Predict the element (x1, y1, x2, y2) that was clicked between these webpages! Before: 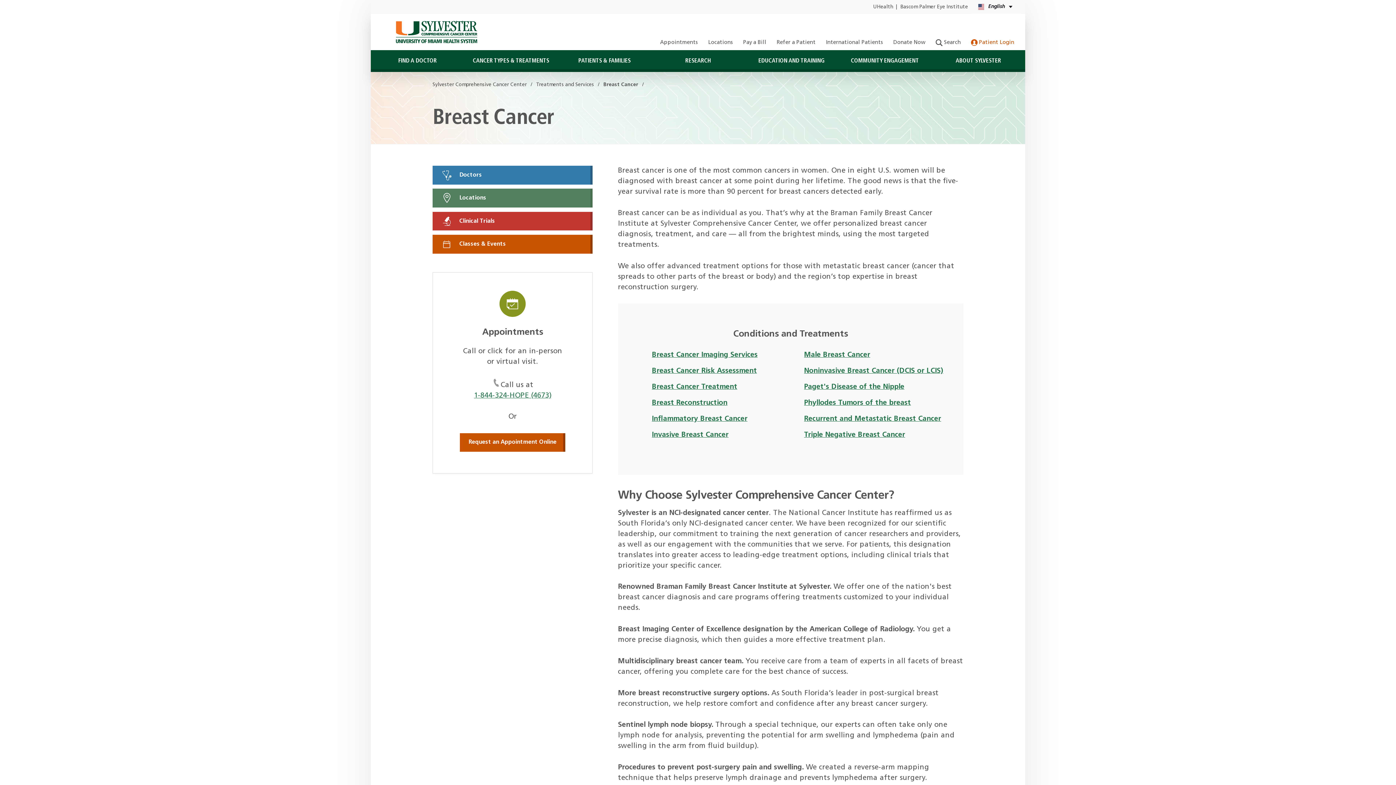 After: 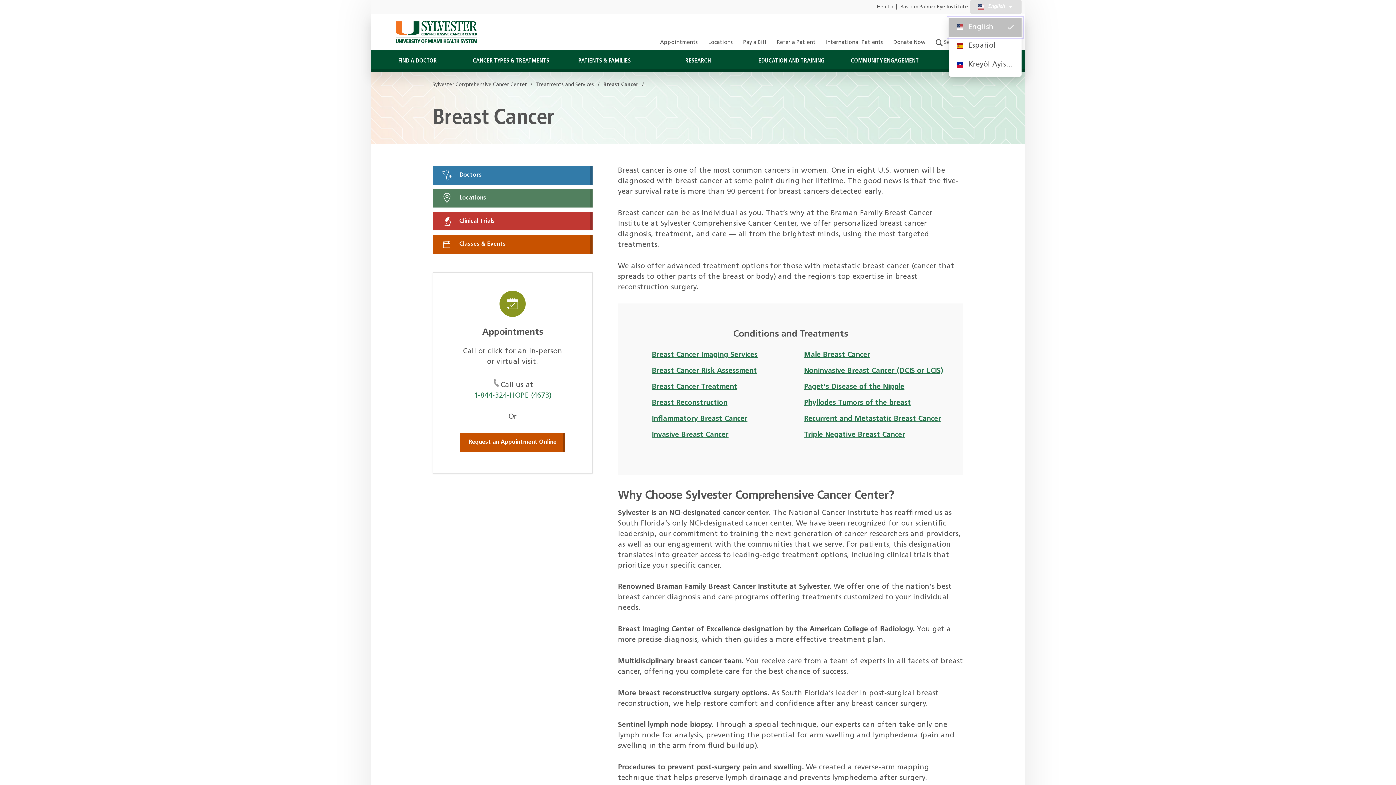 Action: bbox: (970, 0, 1021, 13) label: English Español Kreyòl Ayisyen Language selector